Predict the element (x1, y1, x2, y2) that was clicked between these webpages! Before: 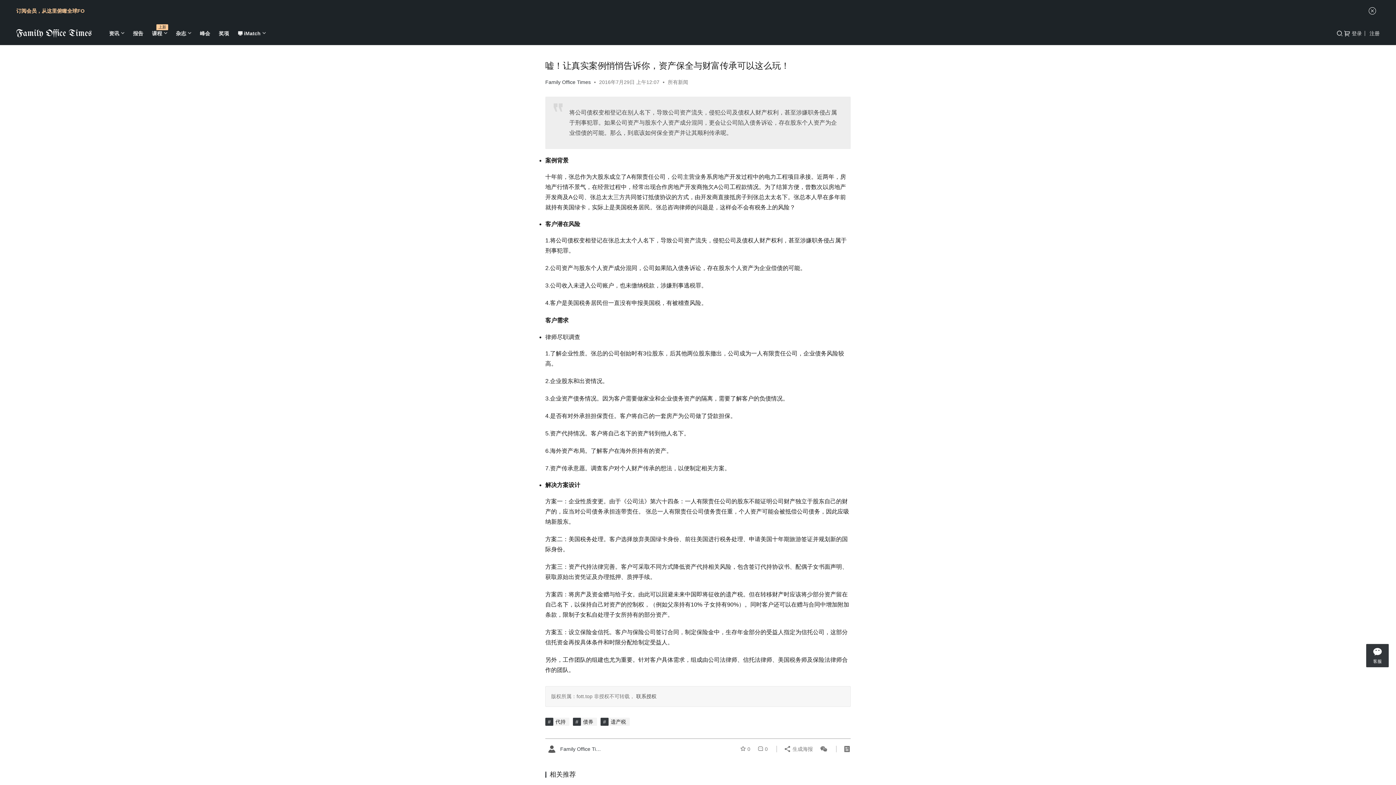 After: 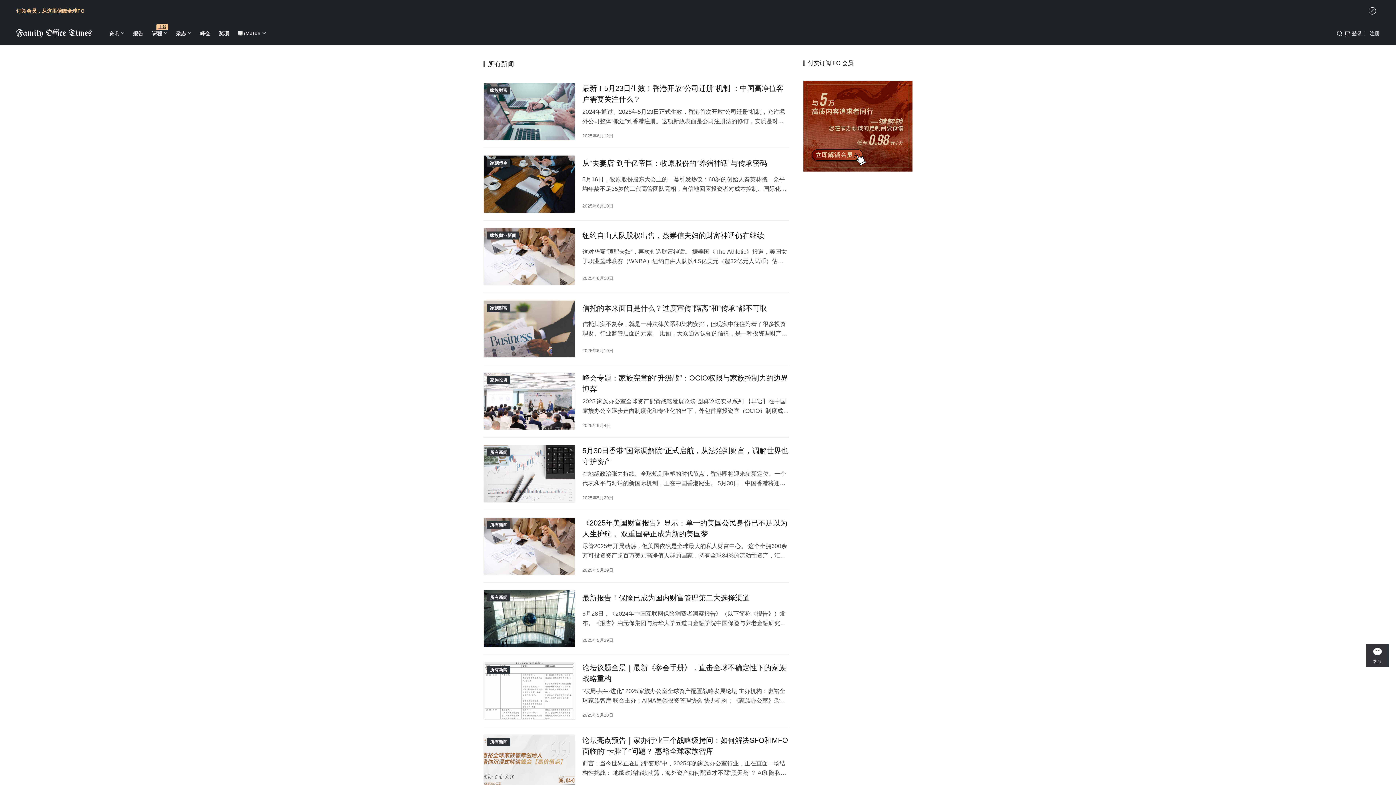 Action: bbox: (668, 79, 688, 85) label: 所有新闻